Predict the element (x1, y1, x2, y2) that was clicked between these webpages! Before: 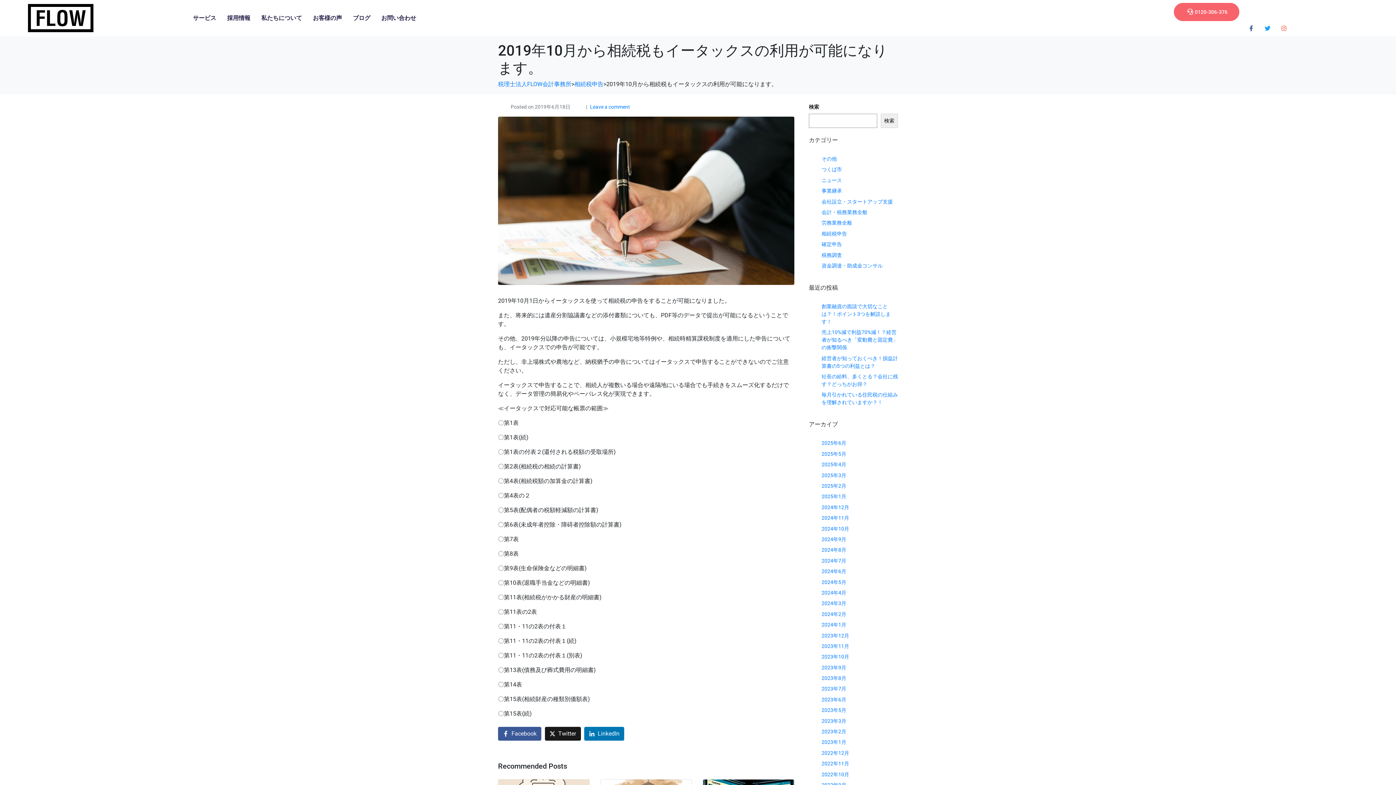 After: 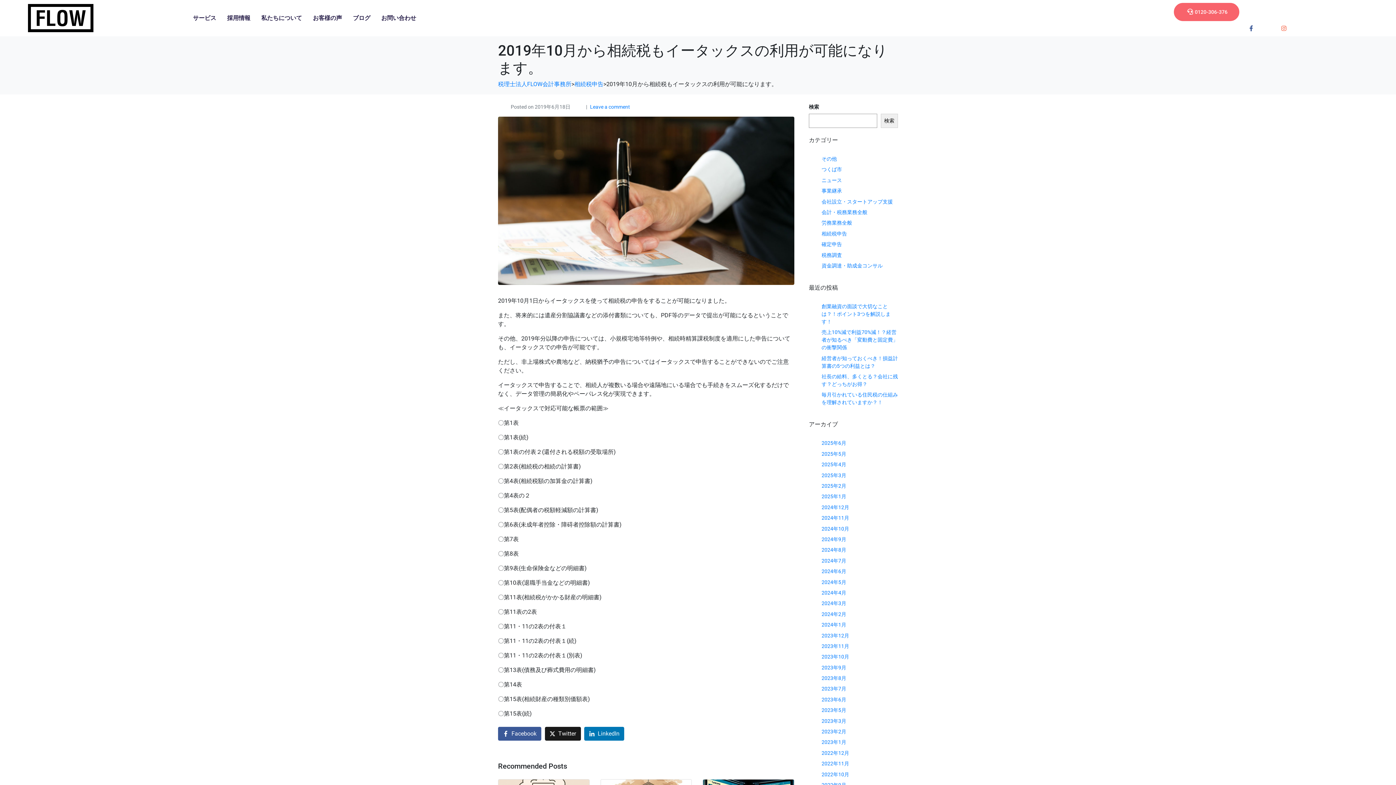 Action: label: Twitter bbox: (1264, 25, 1270, 31)